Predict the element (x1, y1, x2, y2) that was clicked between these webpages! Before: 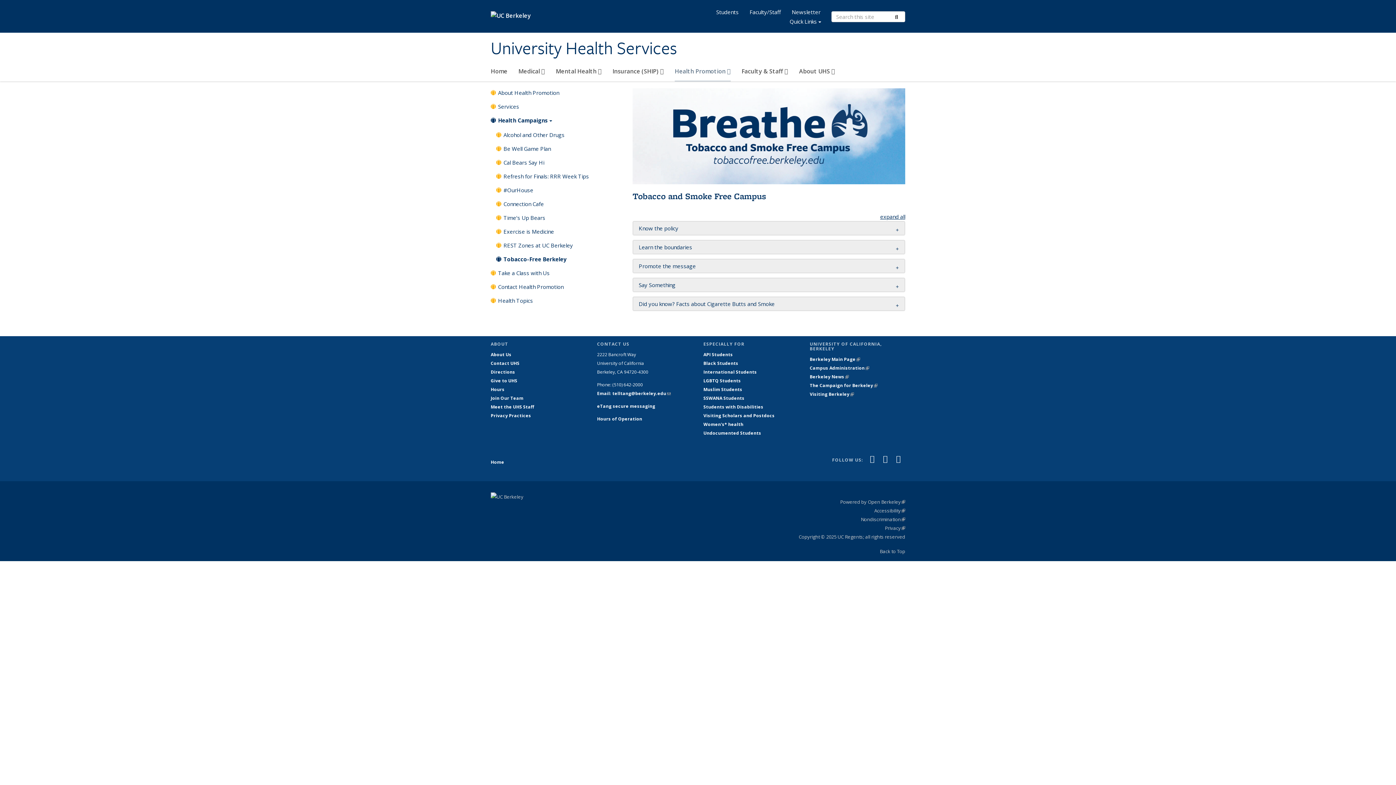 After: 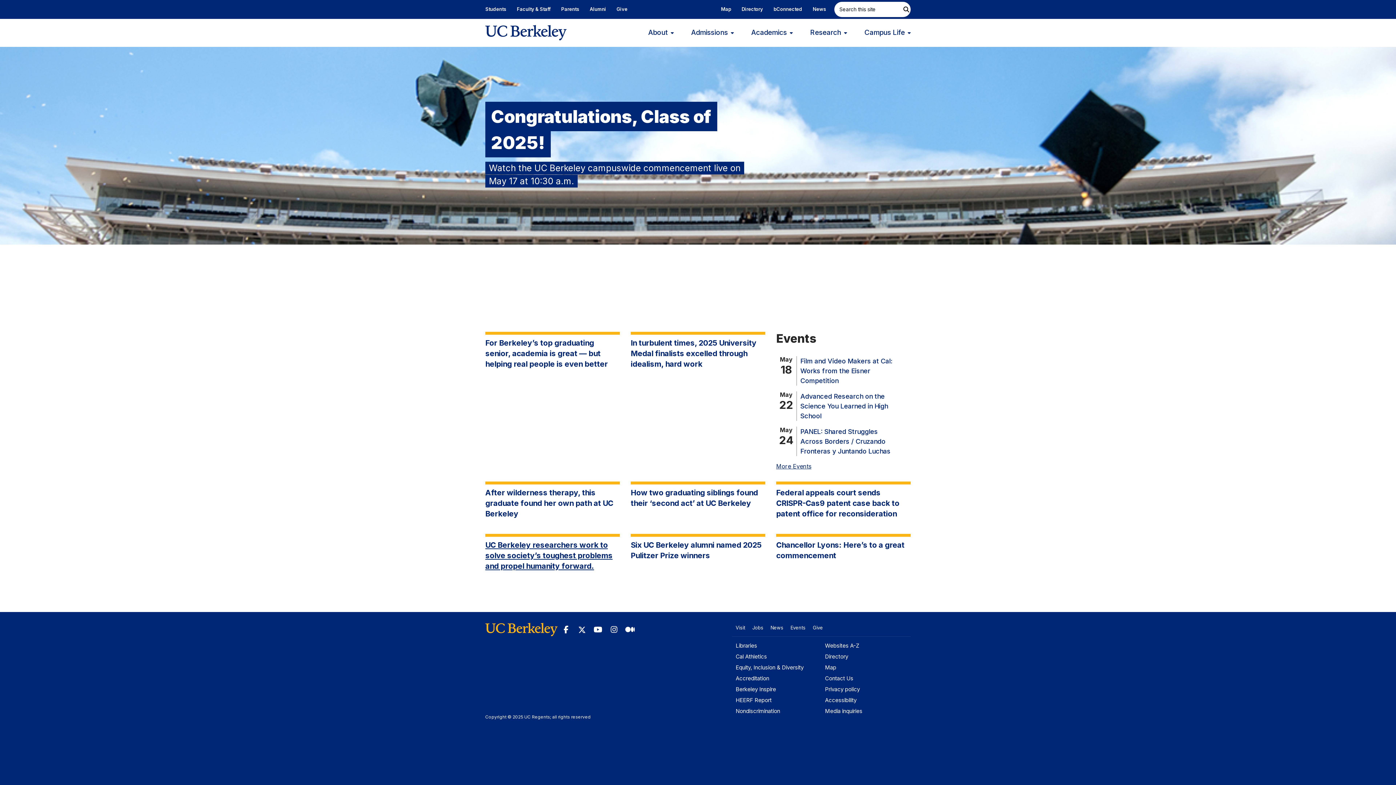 Action: bbox: (490, 492, 621, 501)